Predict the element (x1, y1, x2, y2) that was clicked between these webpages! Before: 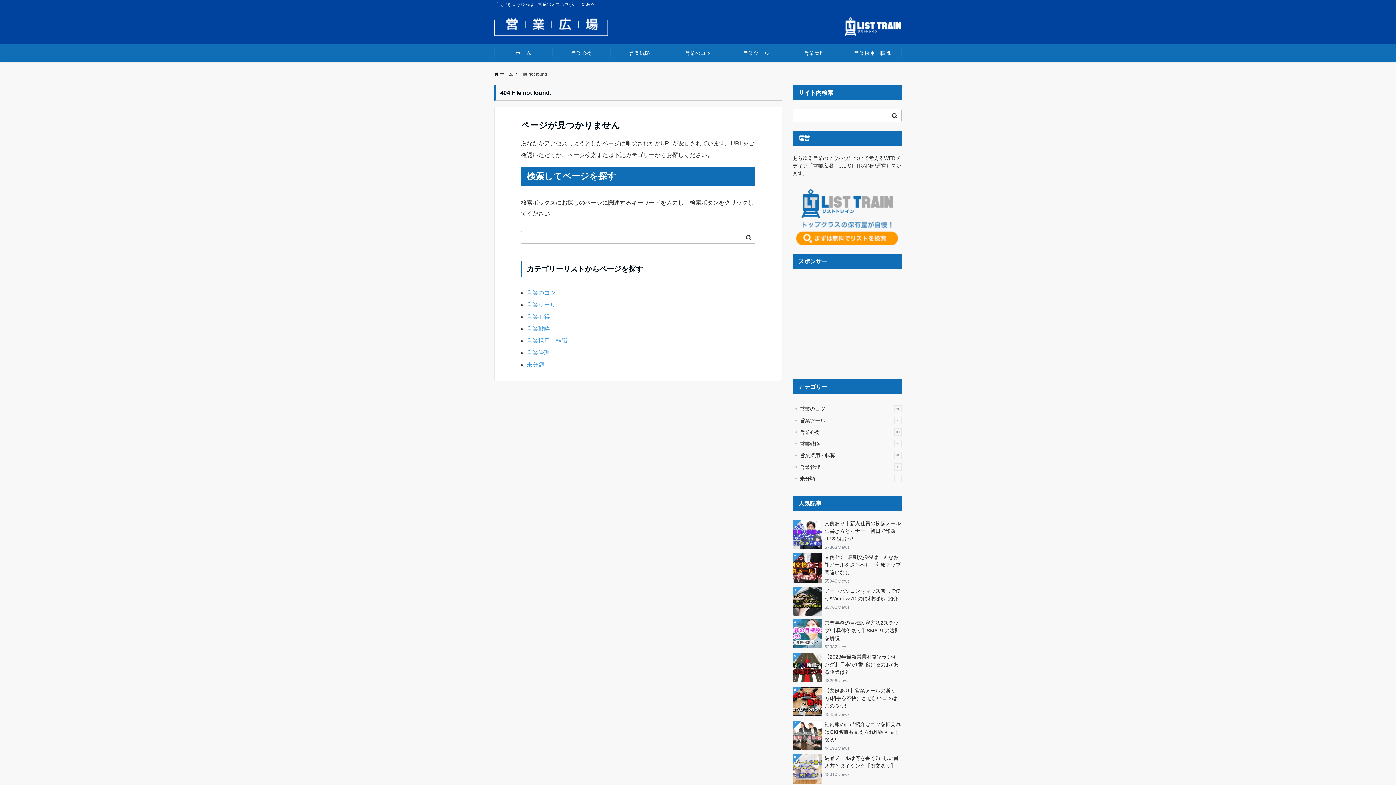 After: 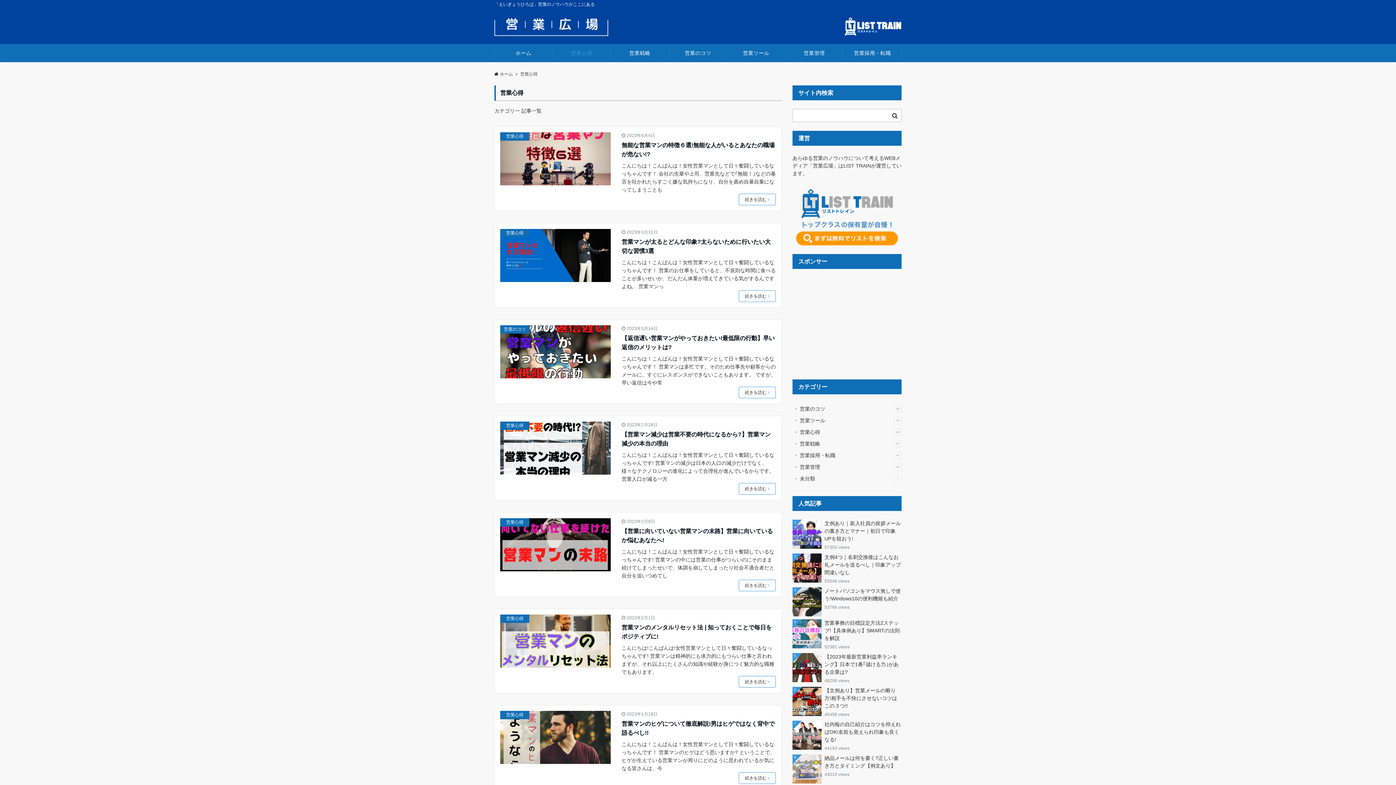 Action: bbox: (552, 44, 610, 62) label: 営業心得